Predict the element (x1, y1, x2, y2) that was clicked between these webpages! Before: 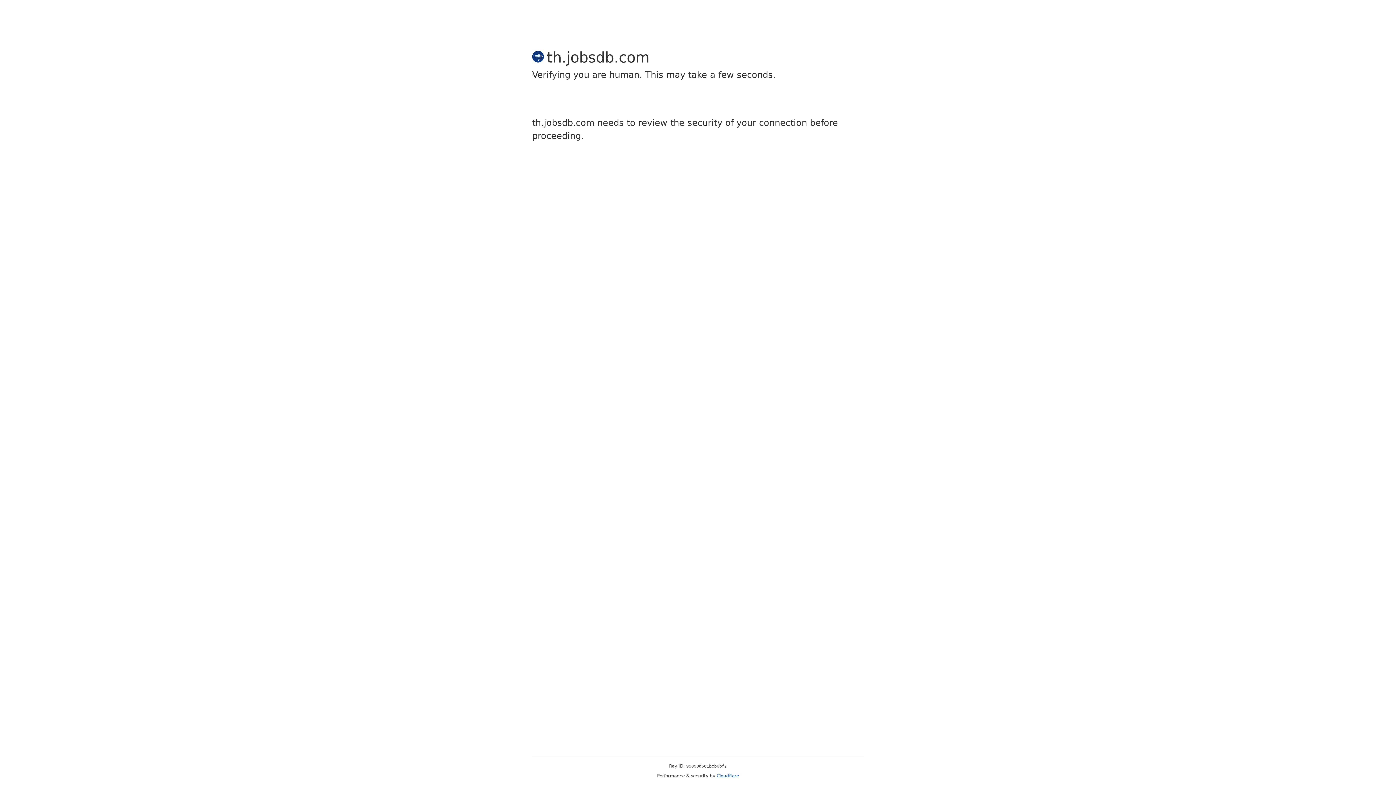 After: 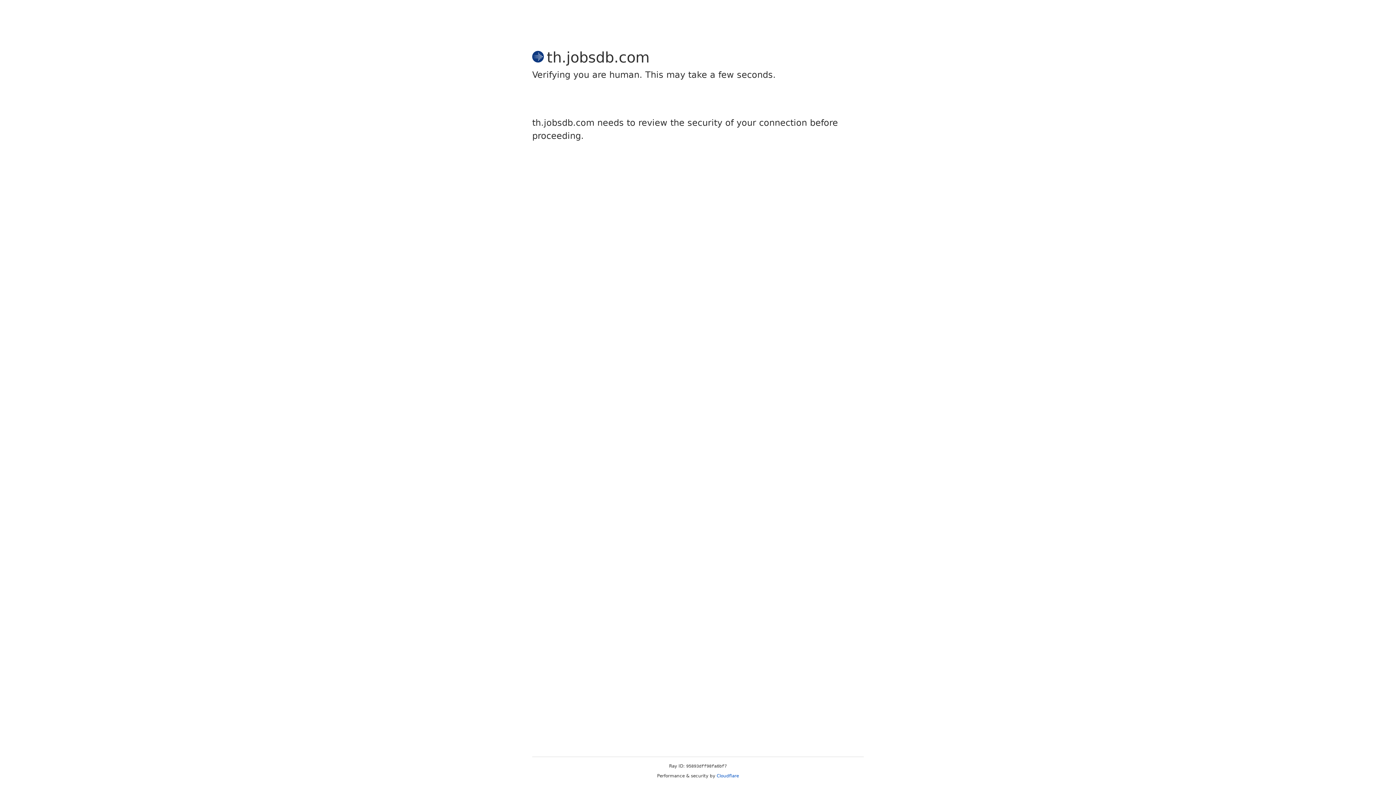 Action: bbox: (716, 773, 739, 778) label: Cloudflare